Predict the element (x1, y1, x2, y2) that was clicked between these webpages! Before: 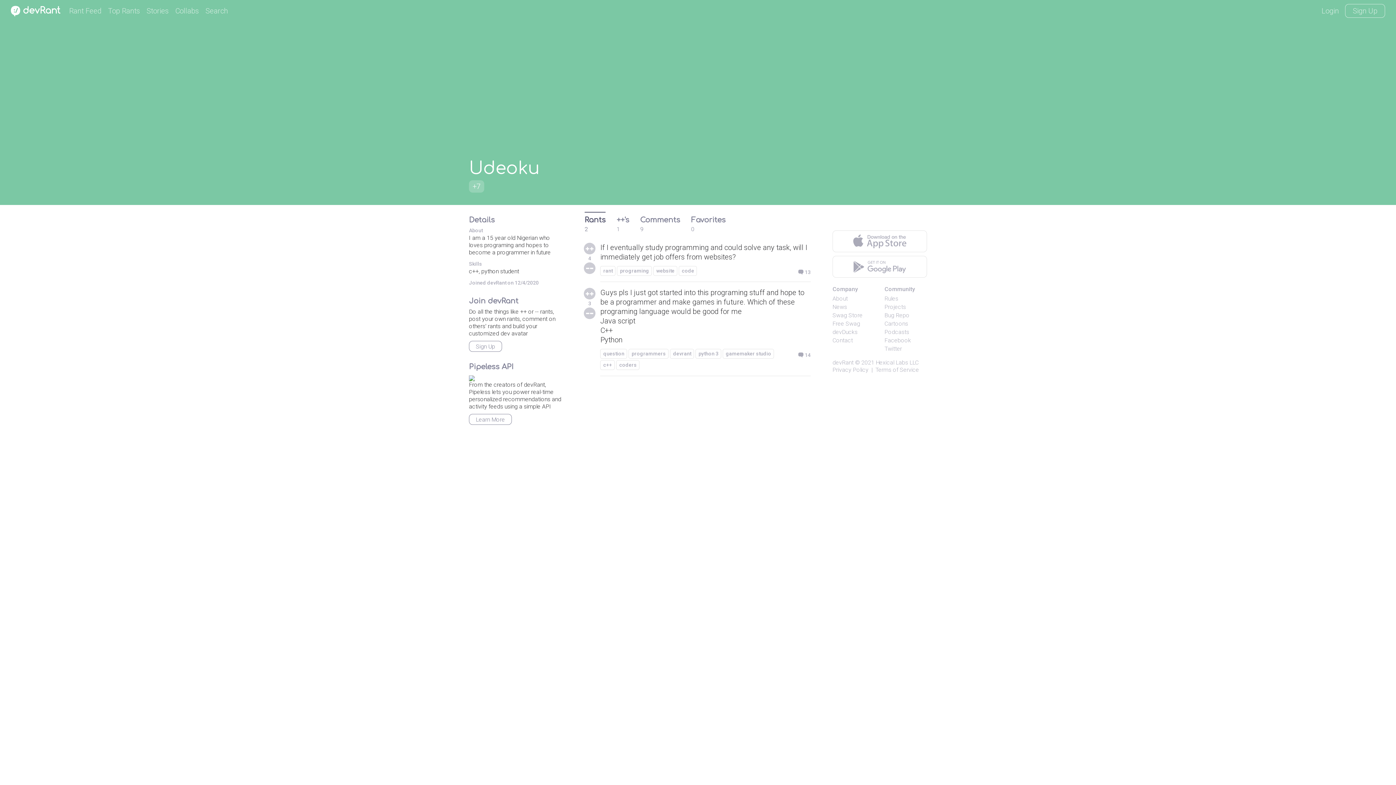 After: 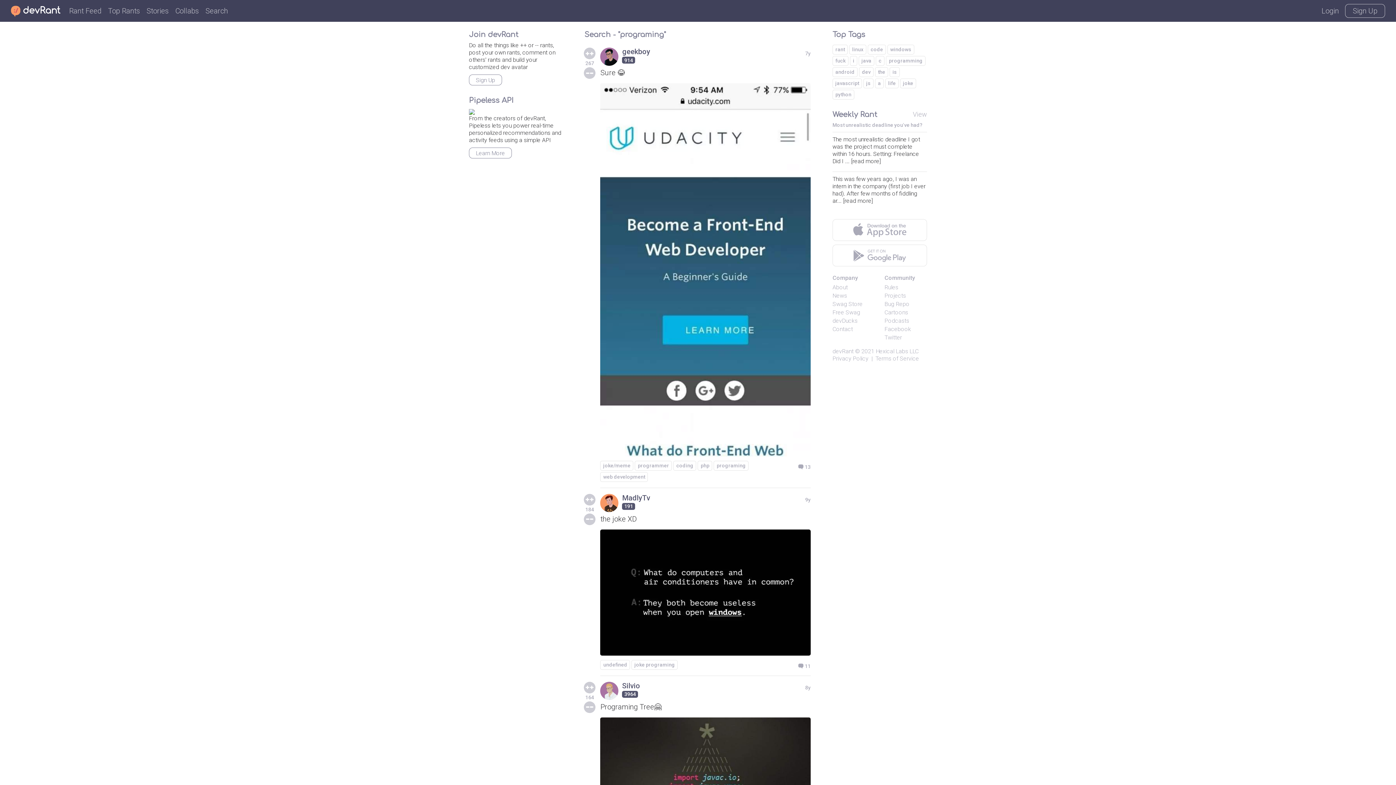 Action: bbox: (617, 266, 652, 276) label: programing